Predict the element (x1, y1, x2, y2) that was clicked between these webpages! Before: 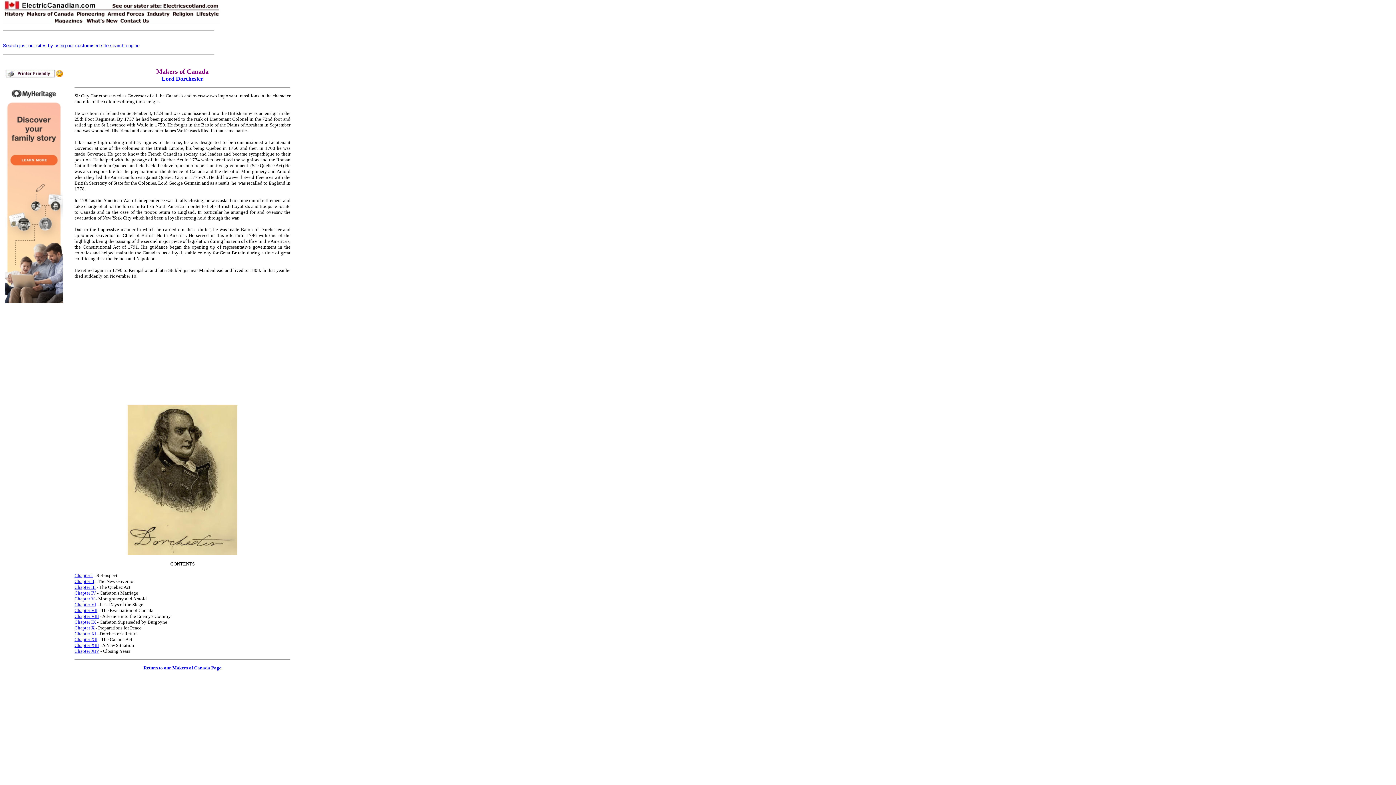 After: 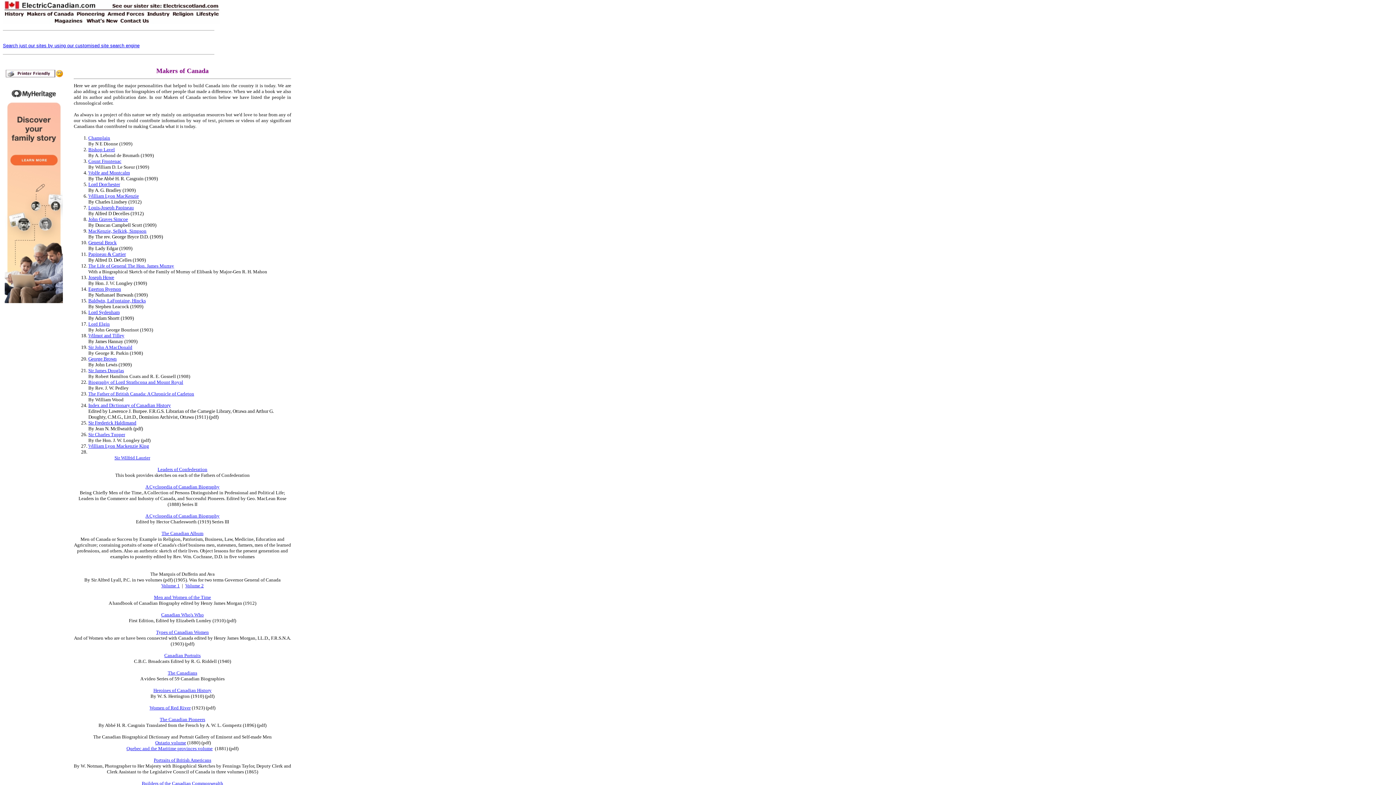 Action: label: Return to our Makers of Canada Page bbox: (143, 665, 221, 670)